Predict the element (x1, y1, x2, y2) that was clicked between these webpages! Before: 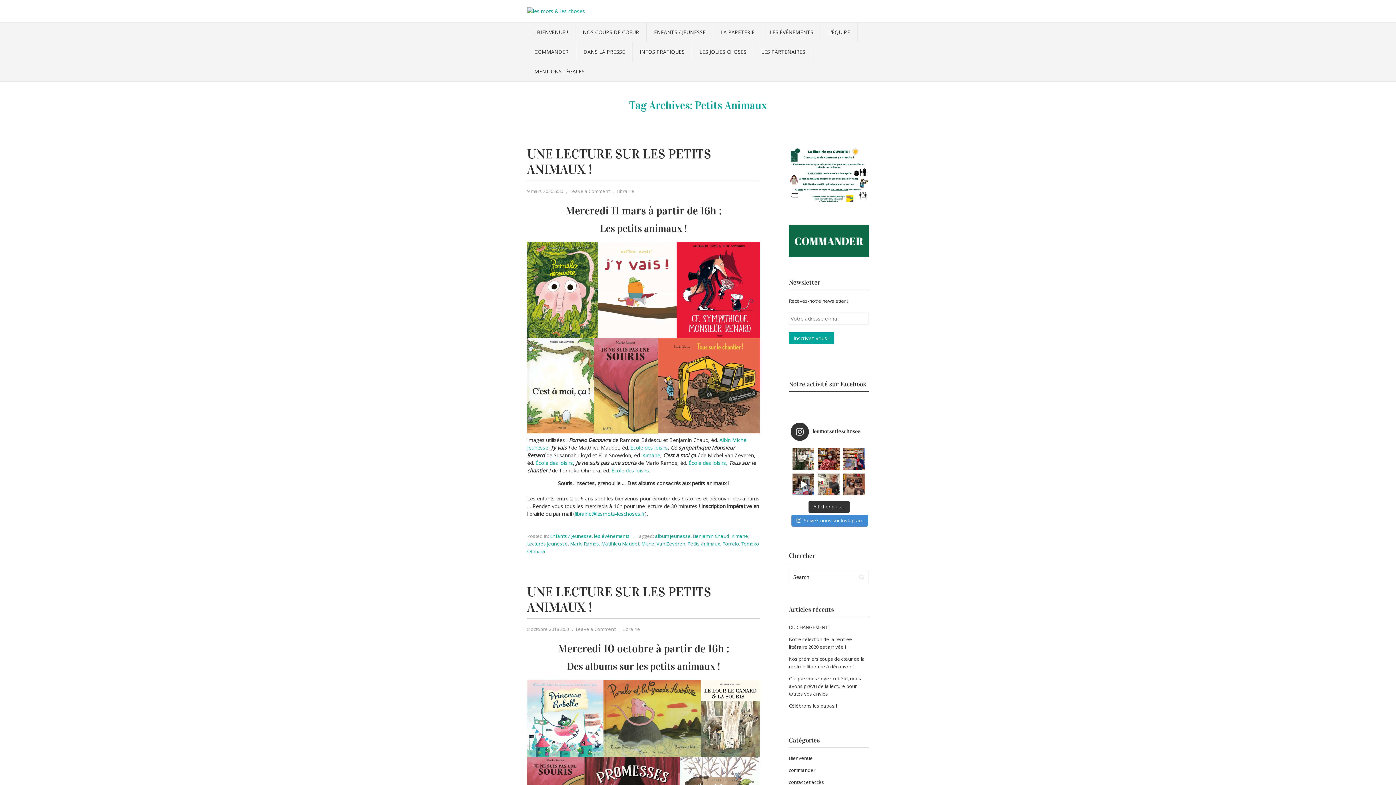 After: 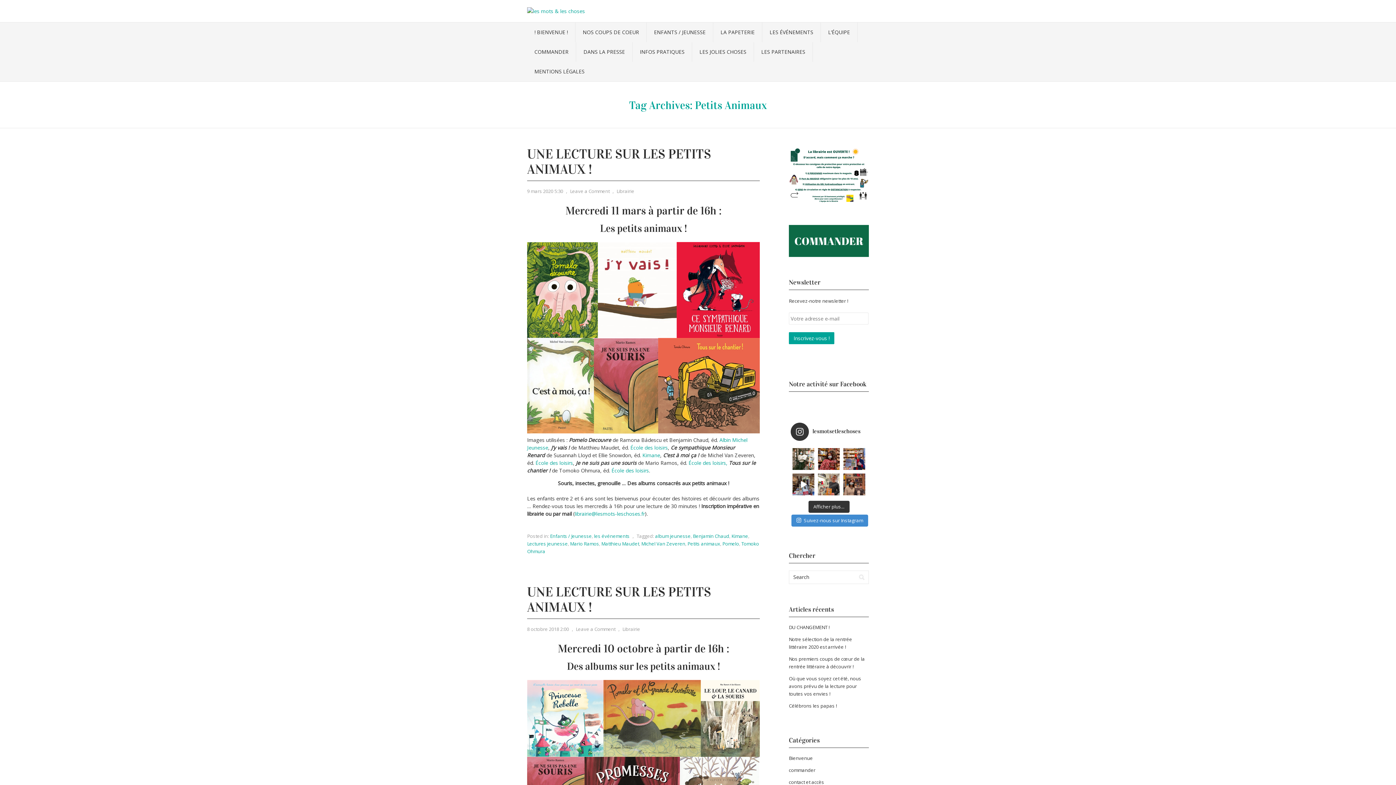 Action: bbox: (726, 459, 727, 466) label: ,